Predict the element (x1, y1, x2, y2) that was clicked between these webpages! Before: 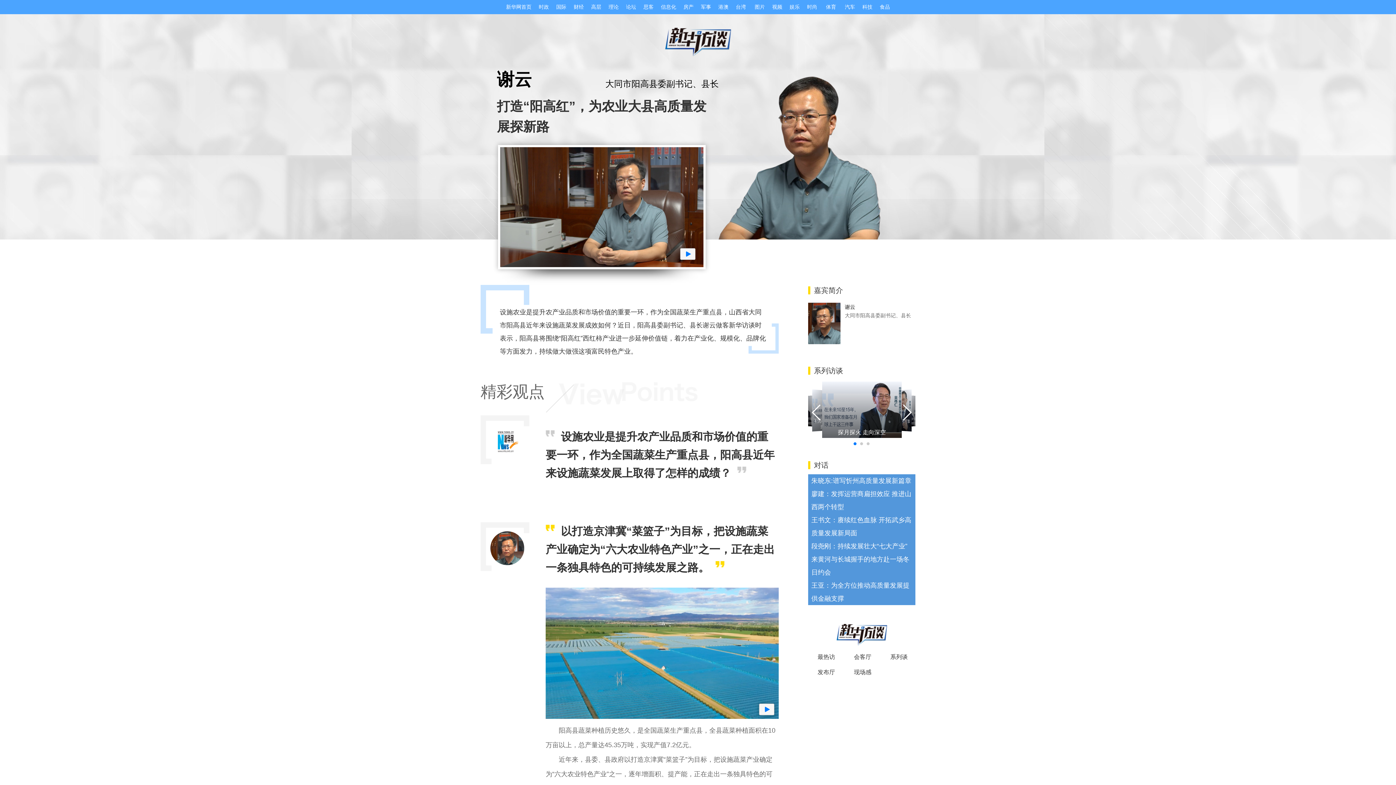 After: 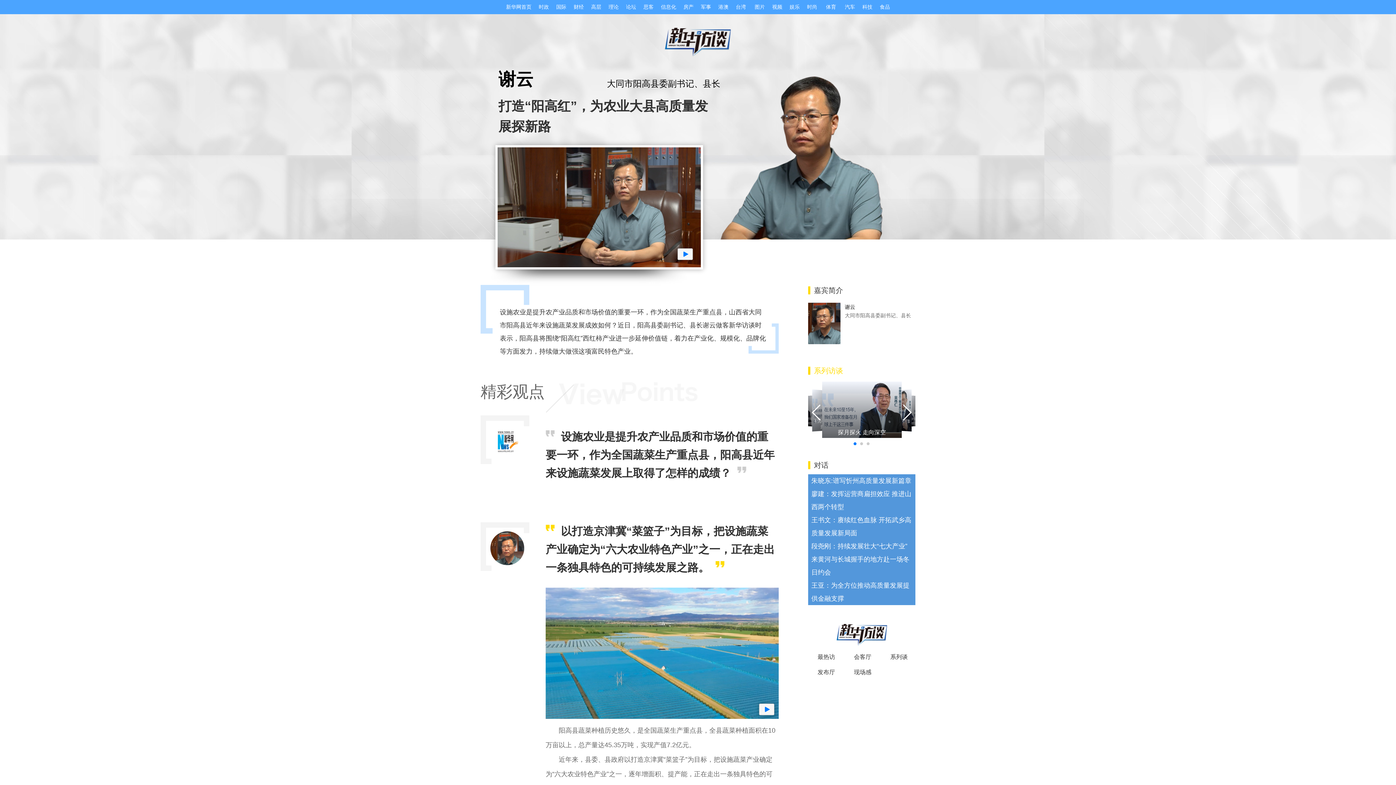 Action: bbox: (814, 366, 843, 374) label: 系列访谈